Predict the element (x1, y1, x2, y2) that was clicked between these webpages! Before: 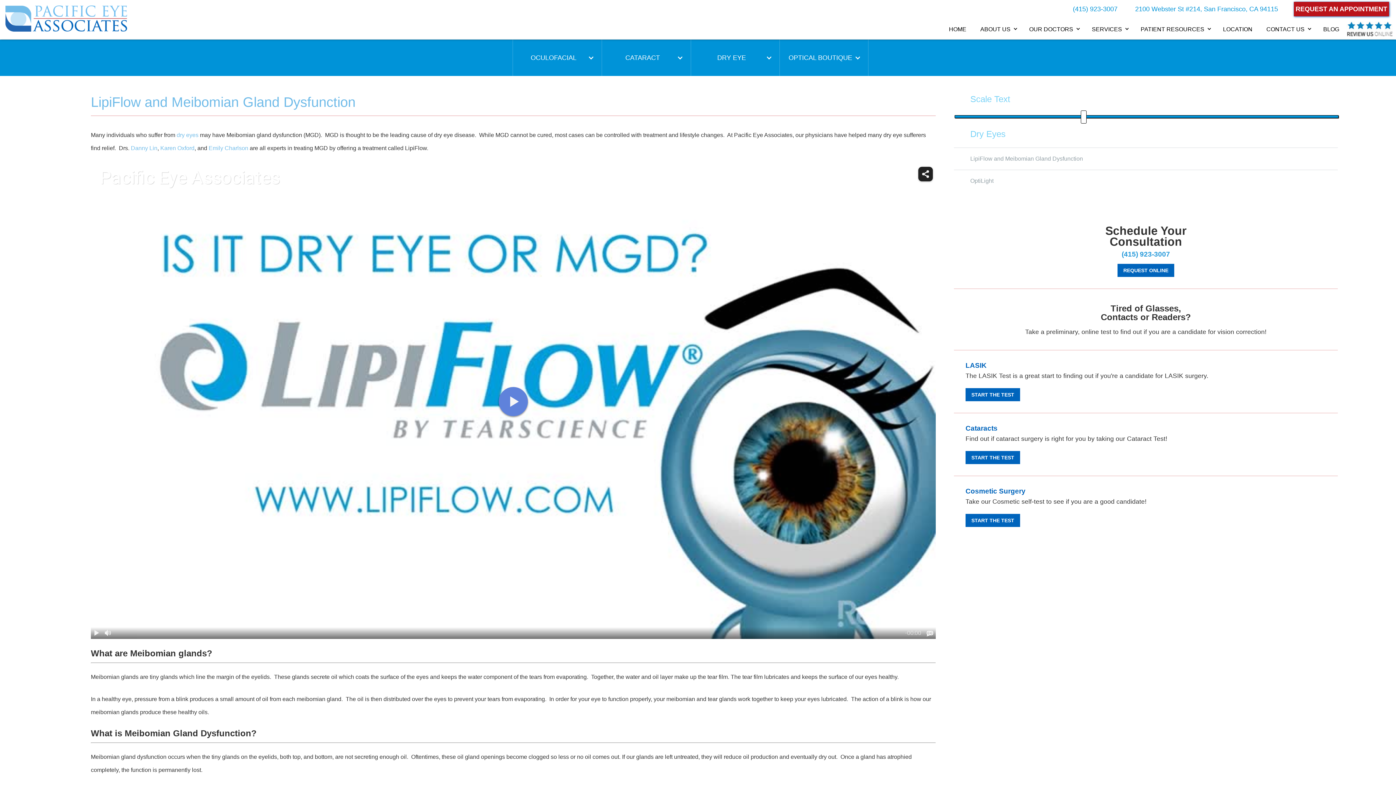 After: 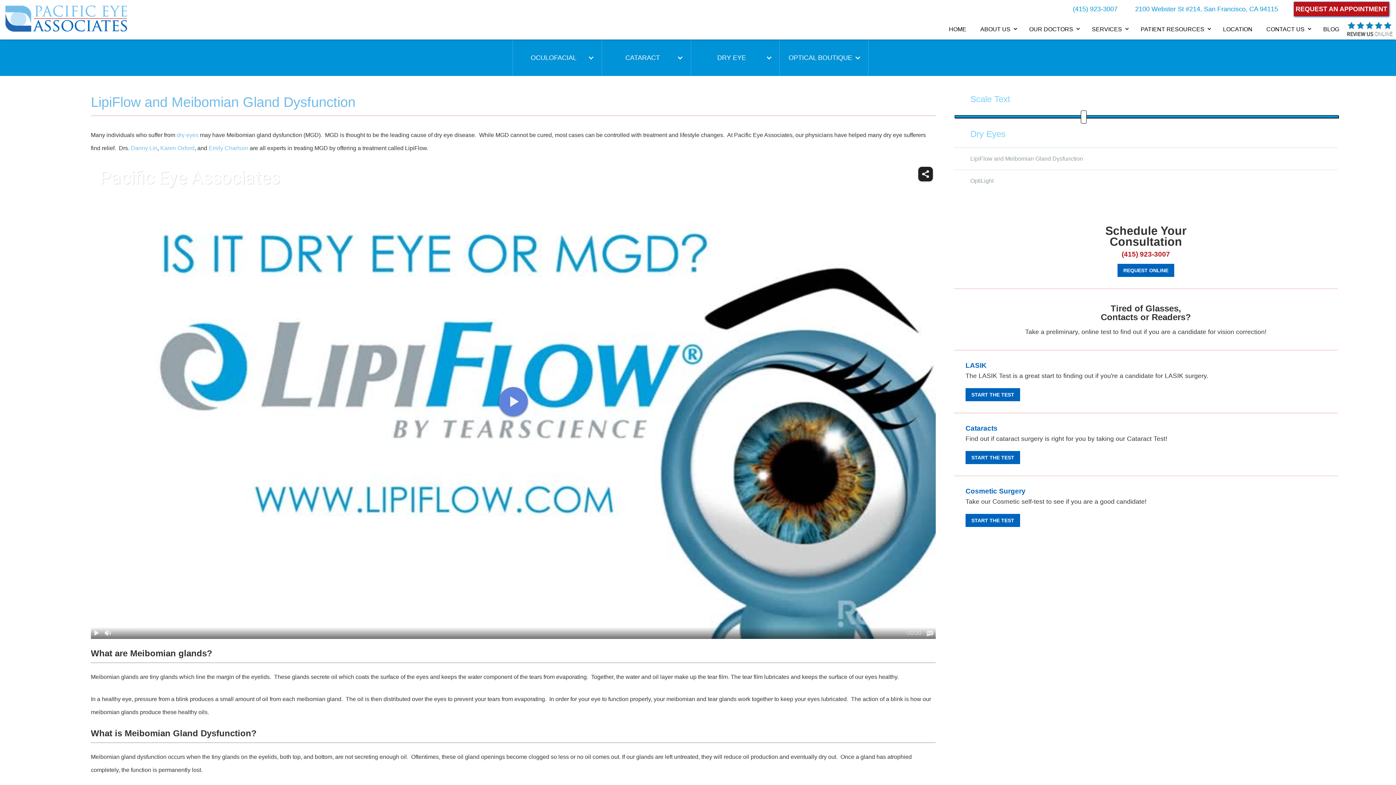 Action: bbox: (965, 250, 1326, 258) label: (415) 923-3007